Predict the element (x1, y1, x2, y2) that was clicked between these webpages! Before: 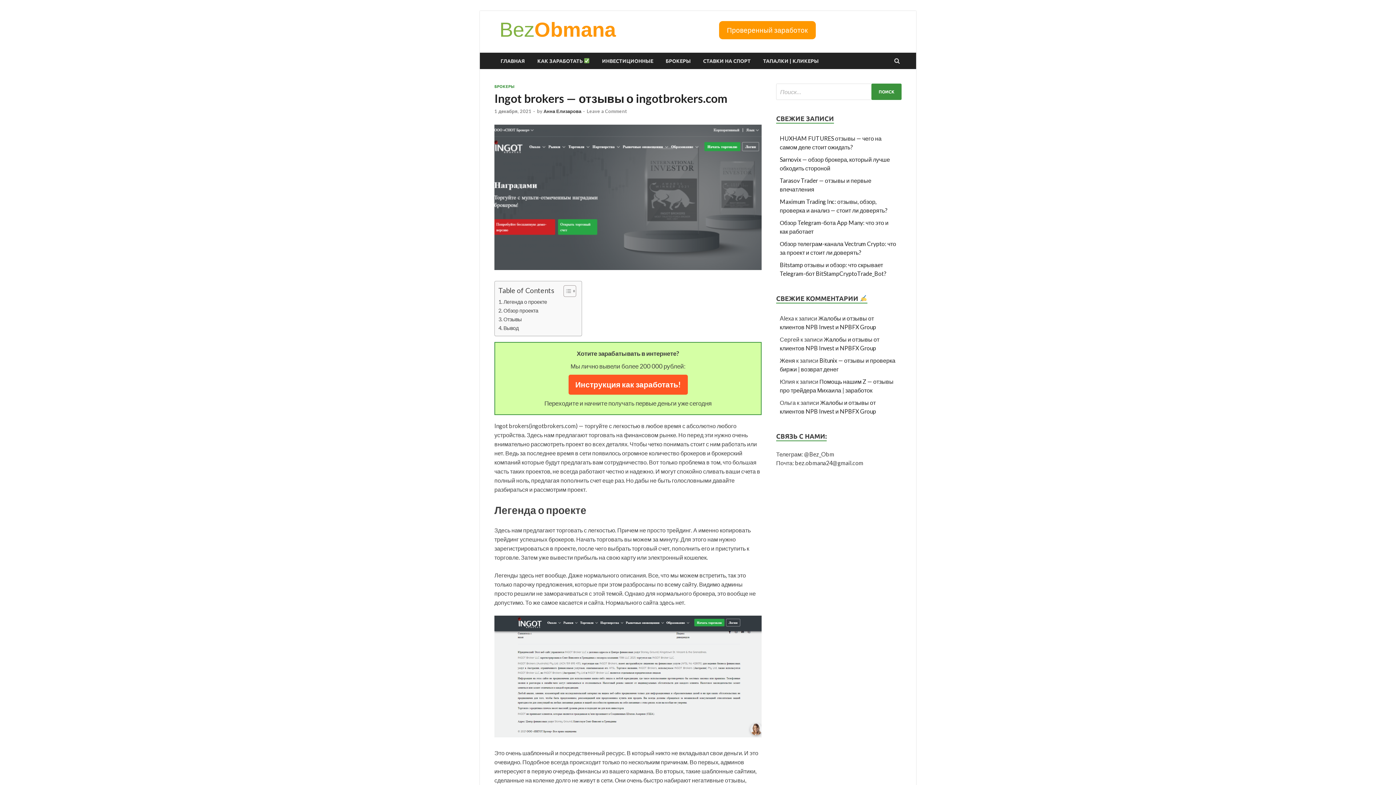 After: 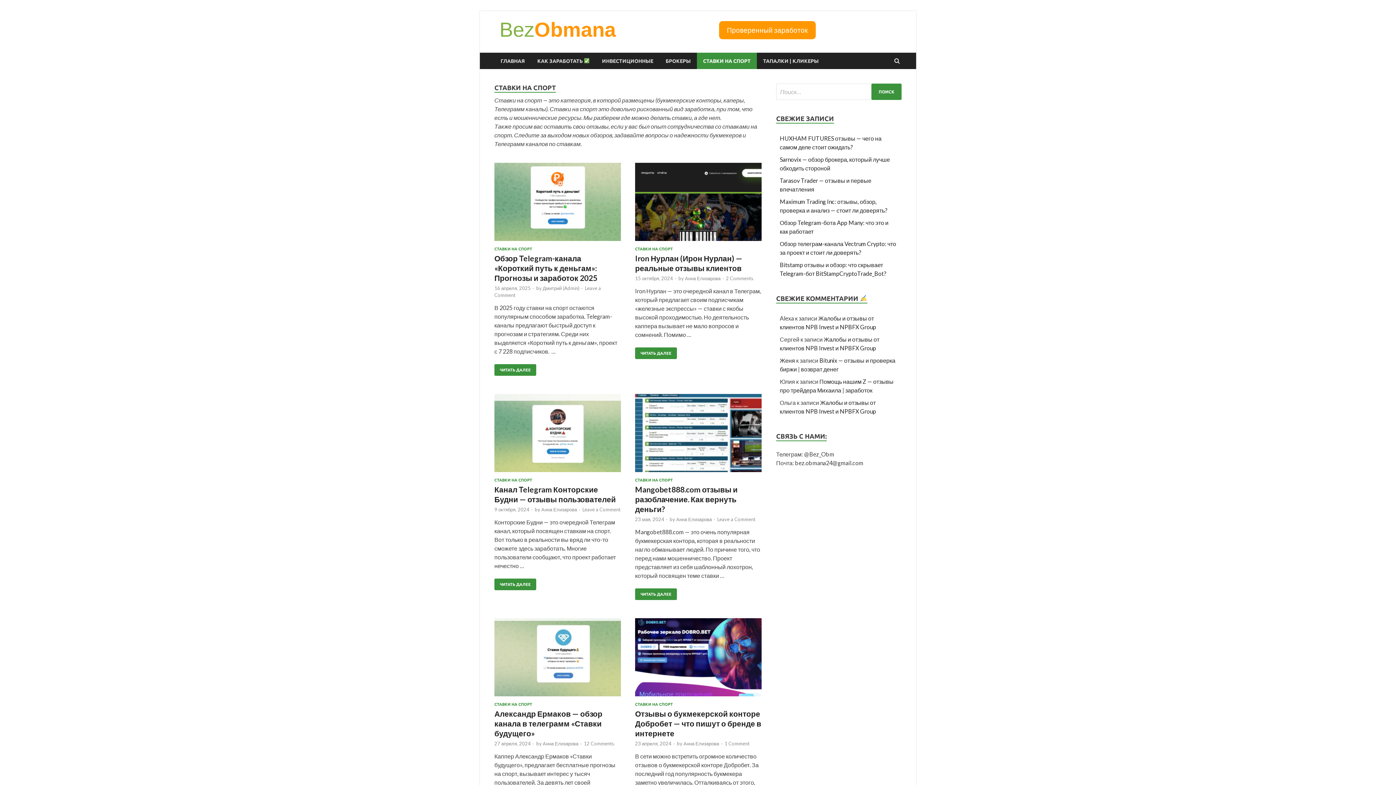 Action: label: СТАВКИ НА СПОРТ bbox: (697, 52, 757, 69)